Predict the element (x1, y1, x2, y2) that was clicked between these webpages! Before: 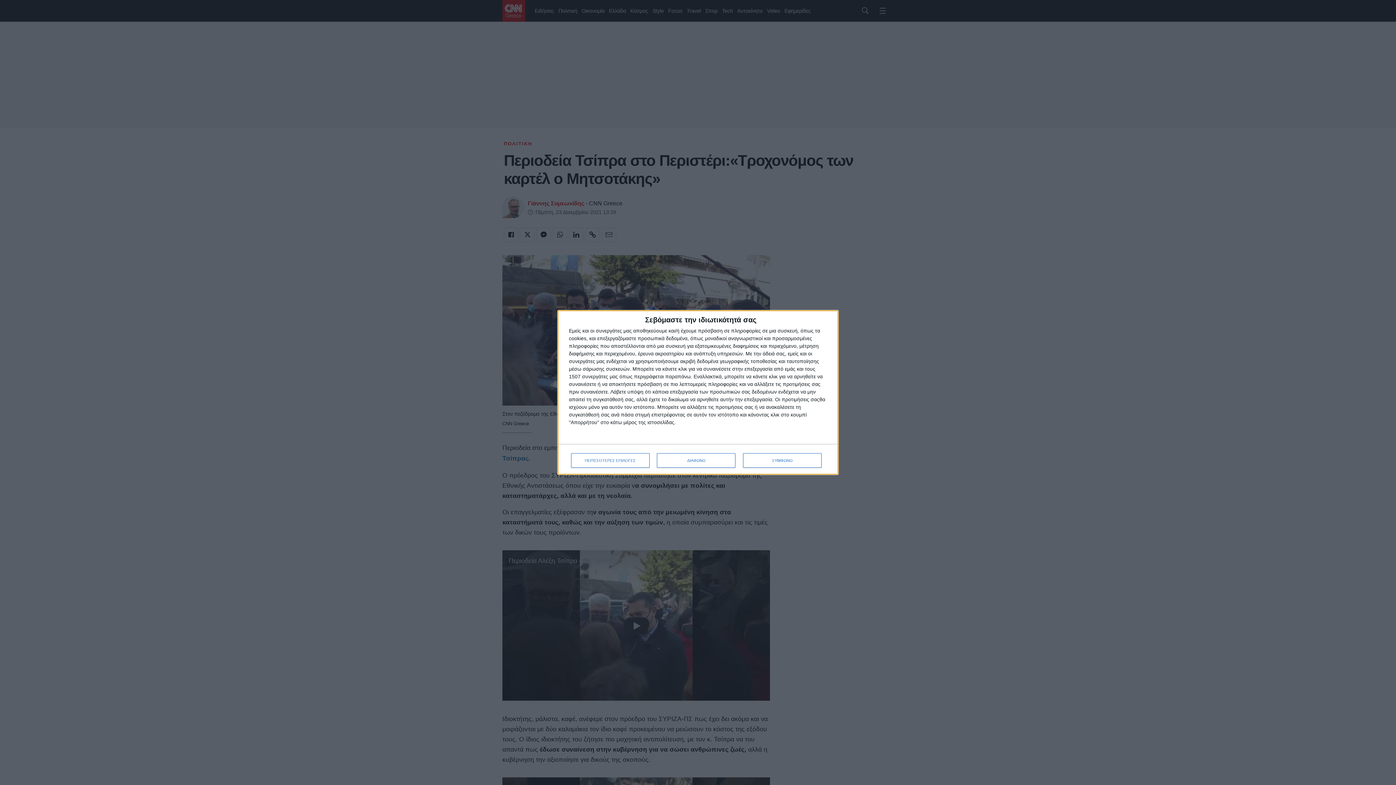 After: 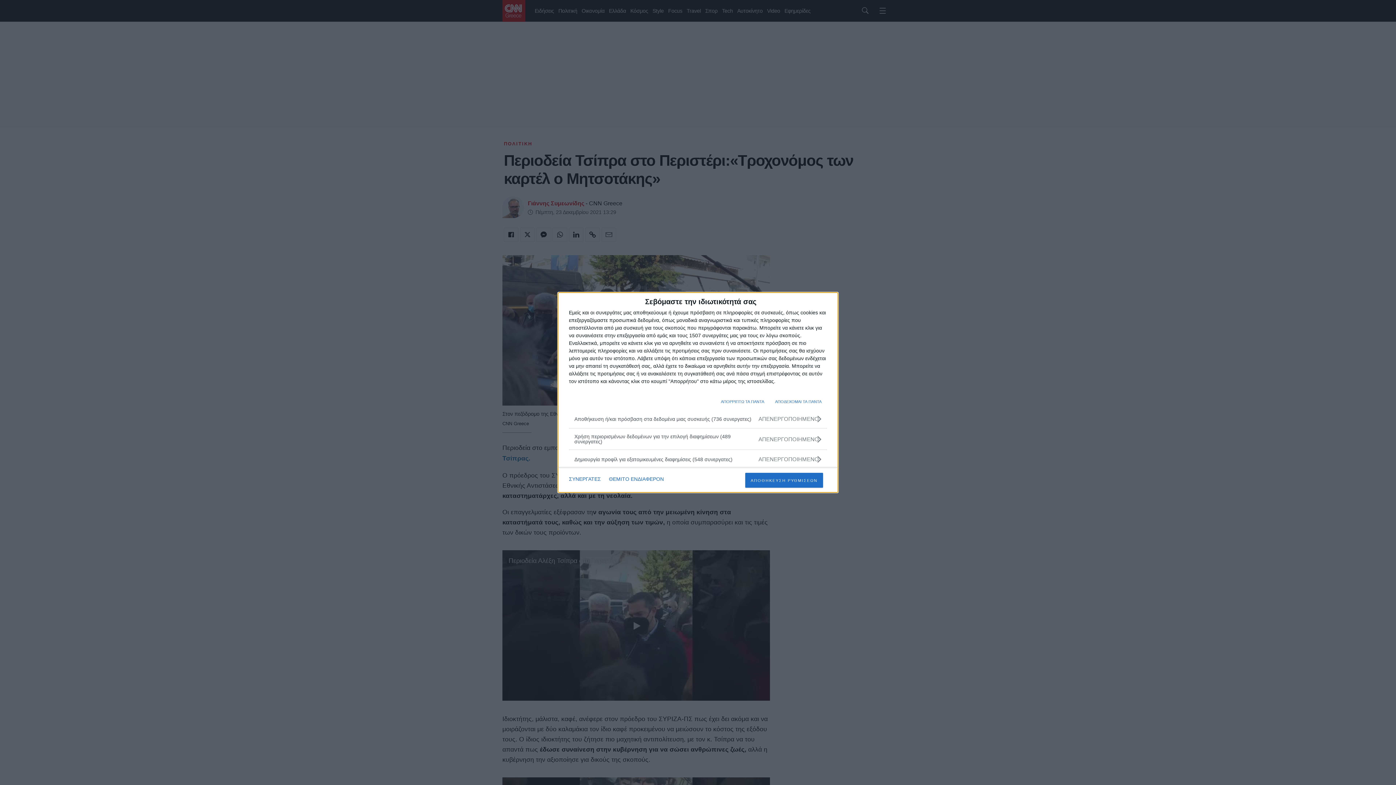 Action: bbox: (571, 453, 649, 468) label: ΠΕΡΙΣΣΟΤΕΡΕΣ ΕΠΙΛΟΓΕΣ